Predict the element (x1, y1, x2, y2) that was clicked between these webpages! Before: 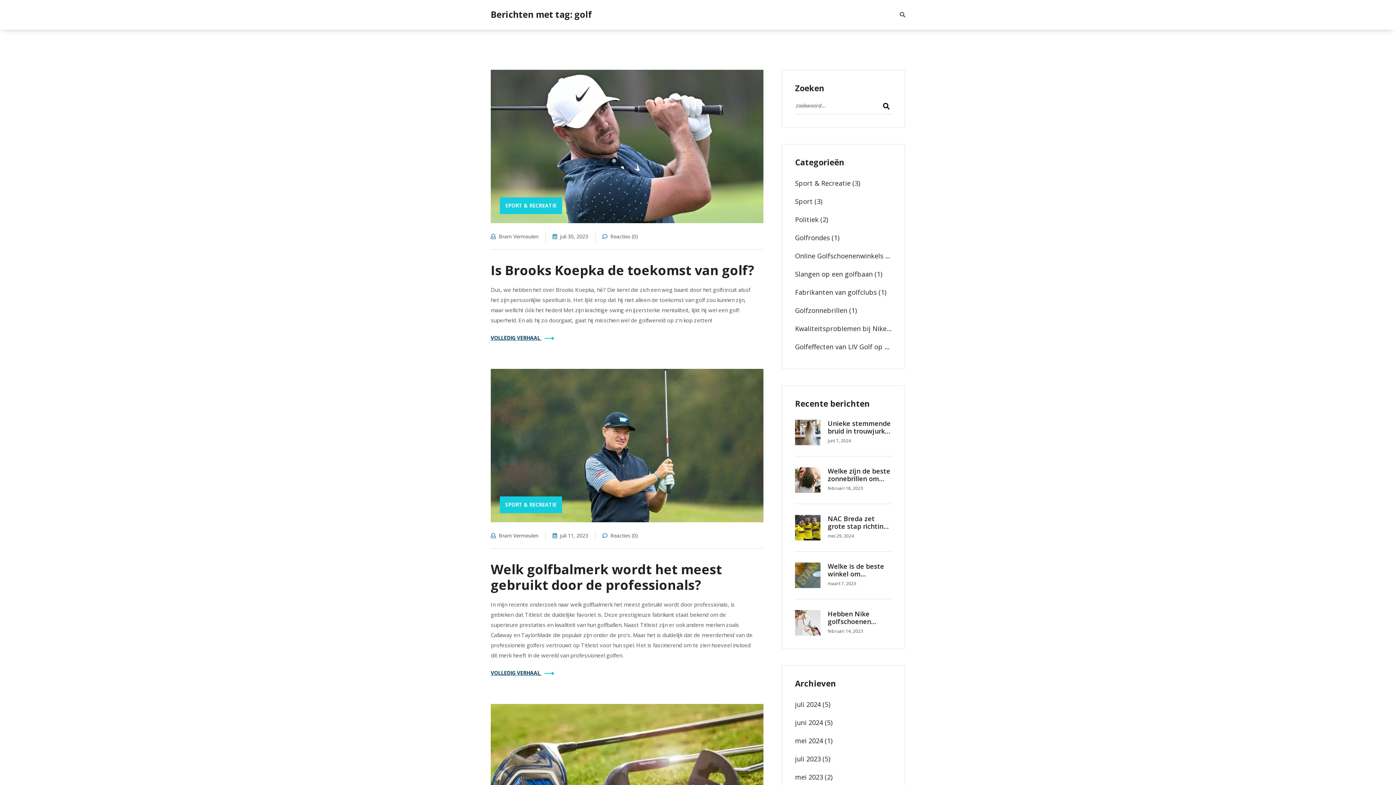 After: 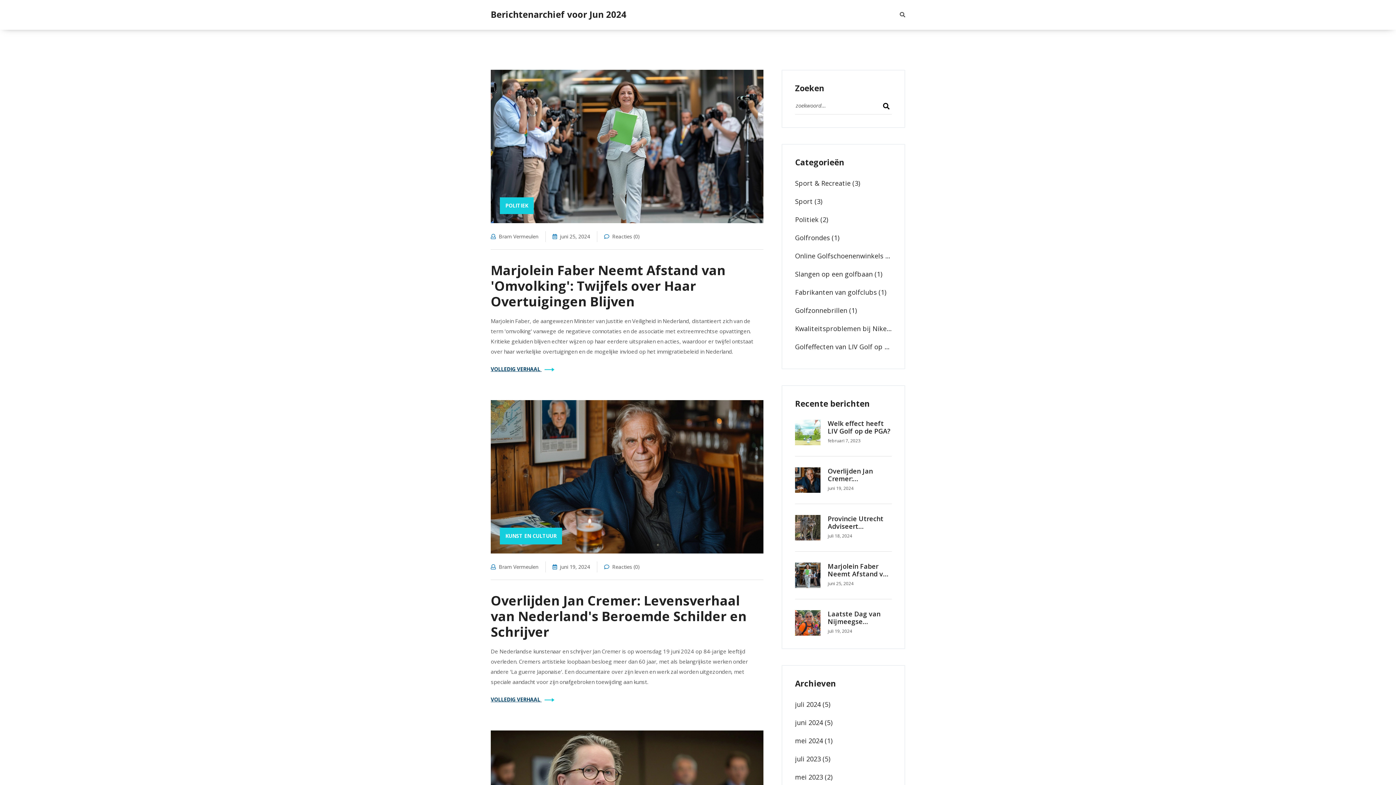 Action: label: juni 2024 (5) bbox: (795, 713, 892, 732)